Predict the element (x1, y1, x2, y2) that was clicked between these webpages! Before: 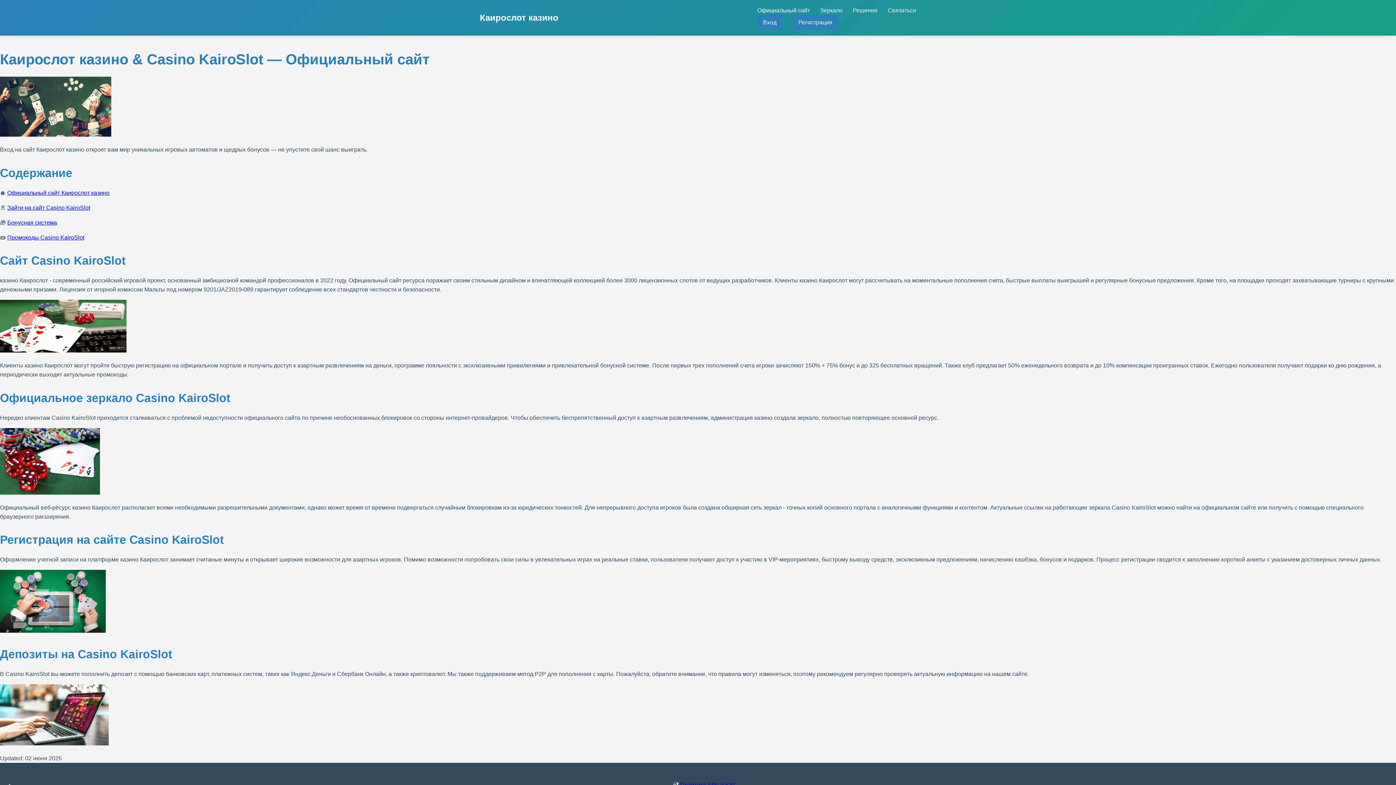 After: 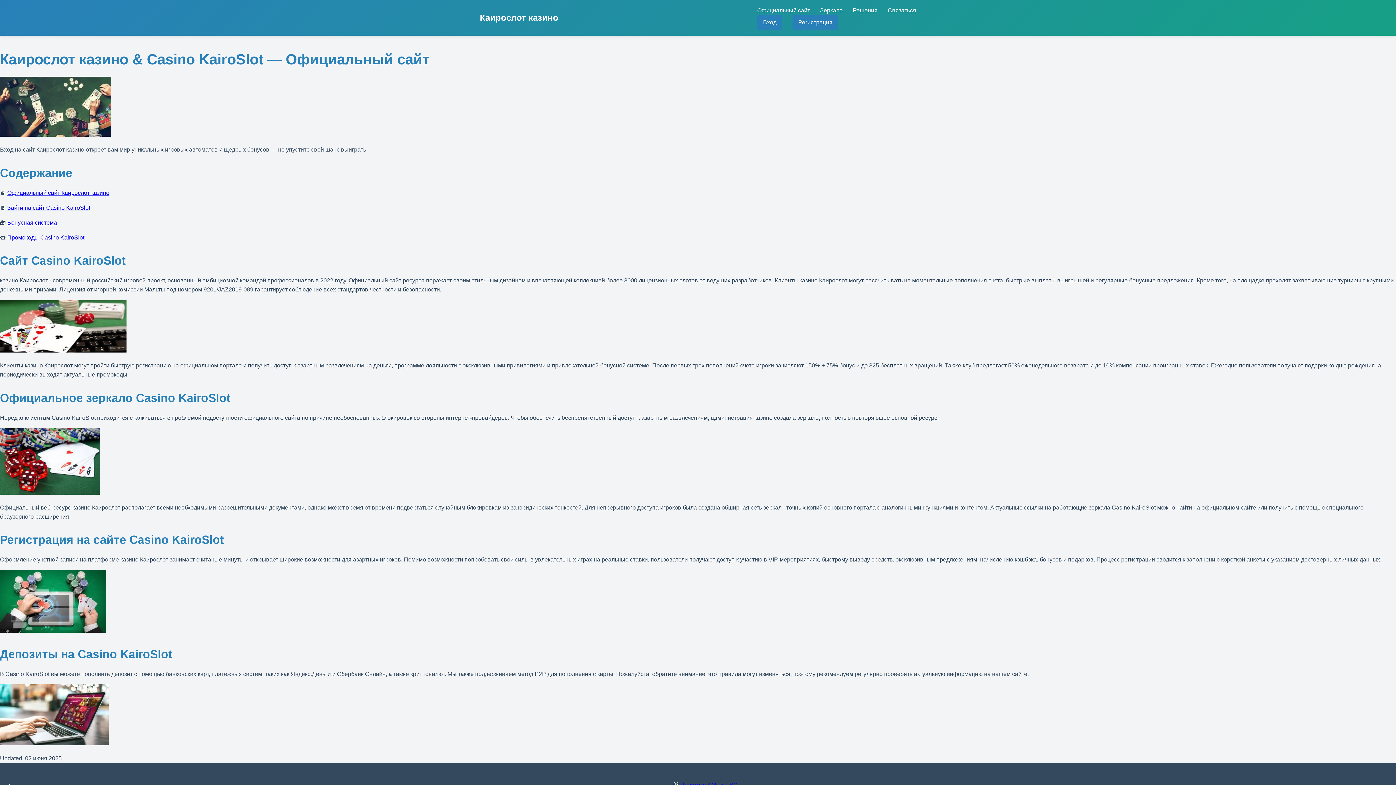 Action: bbox: (7, 204, 90, 210) label: Зайти на сайт Casino KairoSlot